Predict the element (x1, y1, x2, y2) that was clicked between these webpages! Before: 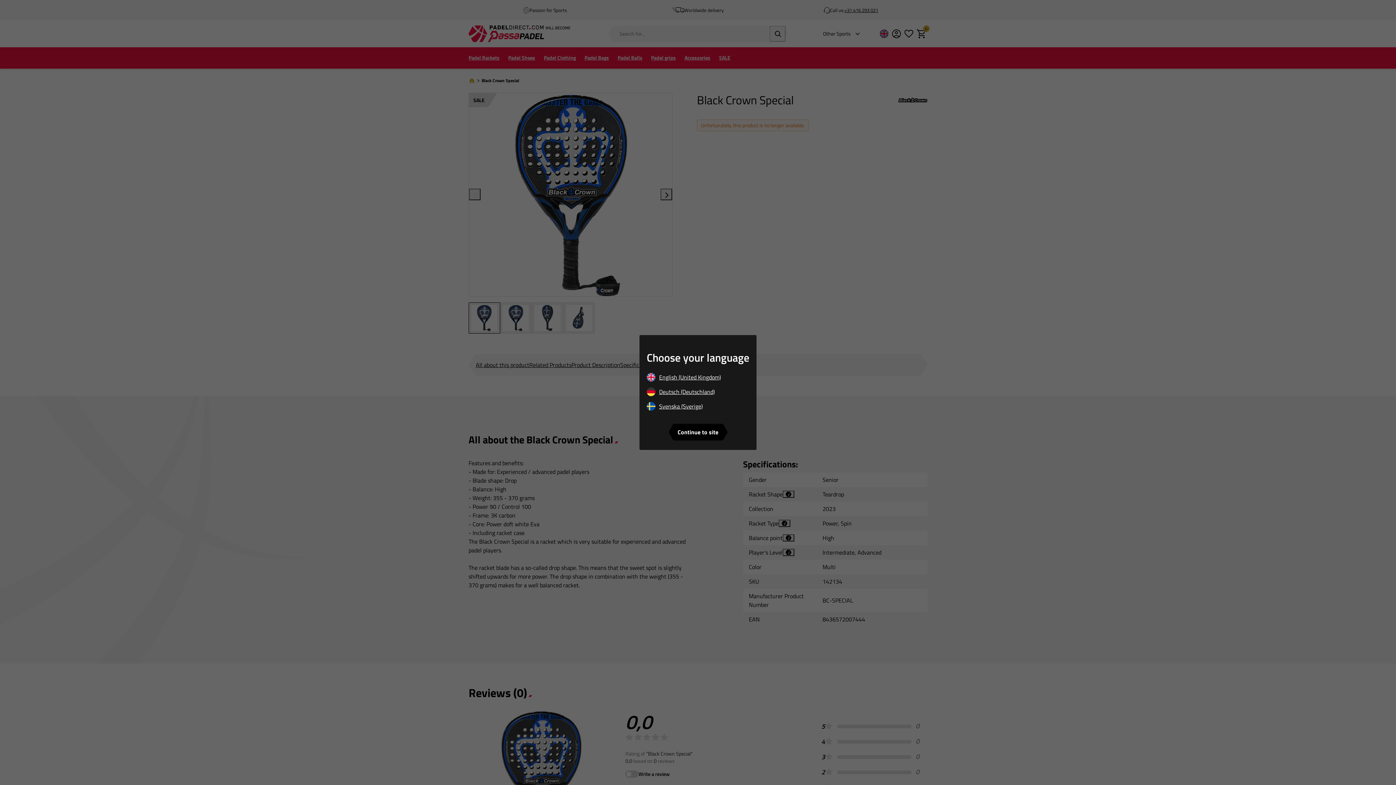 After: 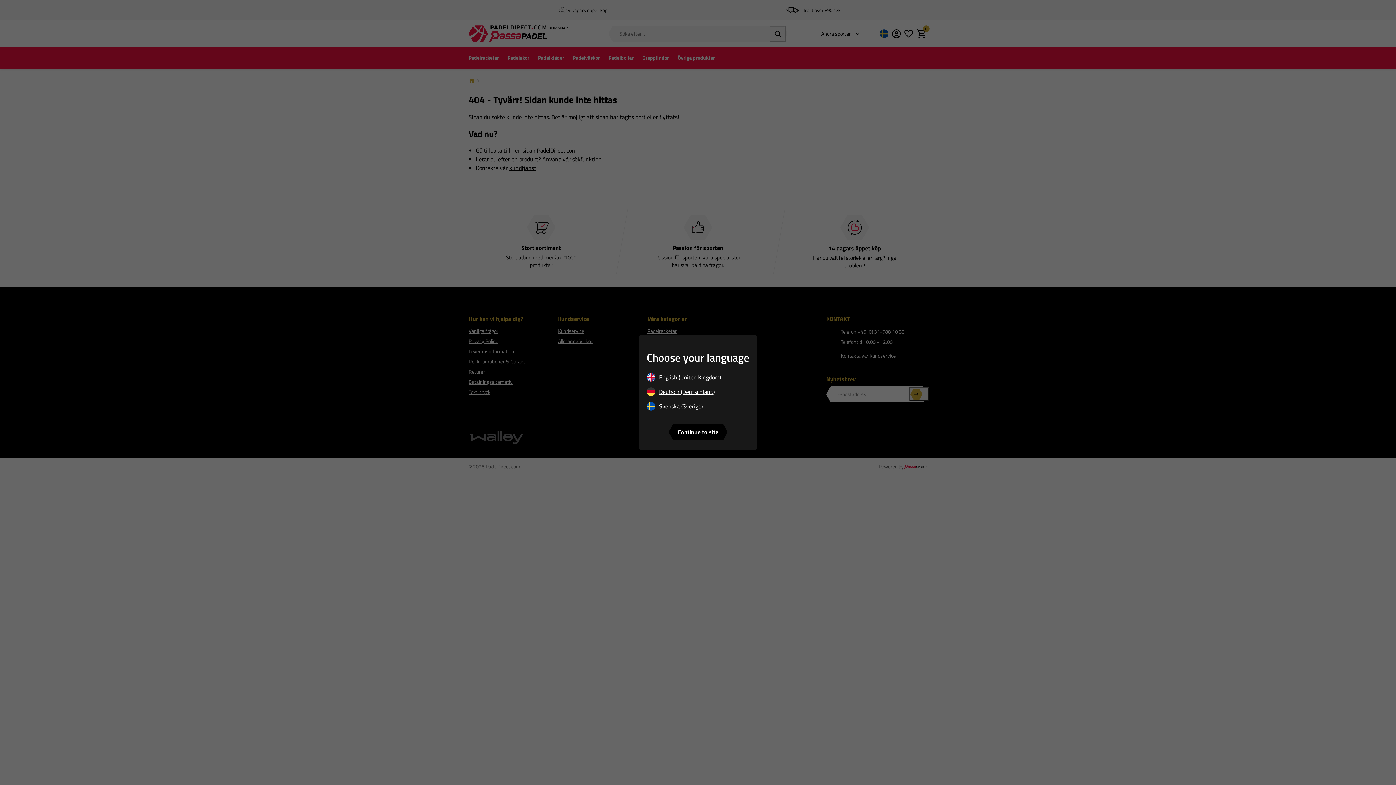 Action: label: Svenska (Sverige) bbox: (646, 402, 749, 413)